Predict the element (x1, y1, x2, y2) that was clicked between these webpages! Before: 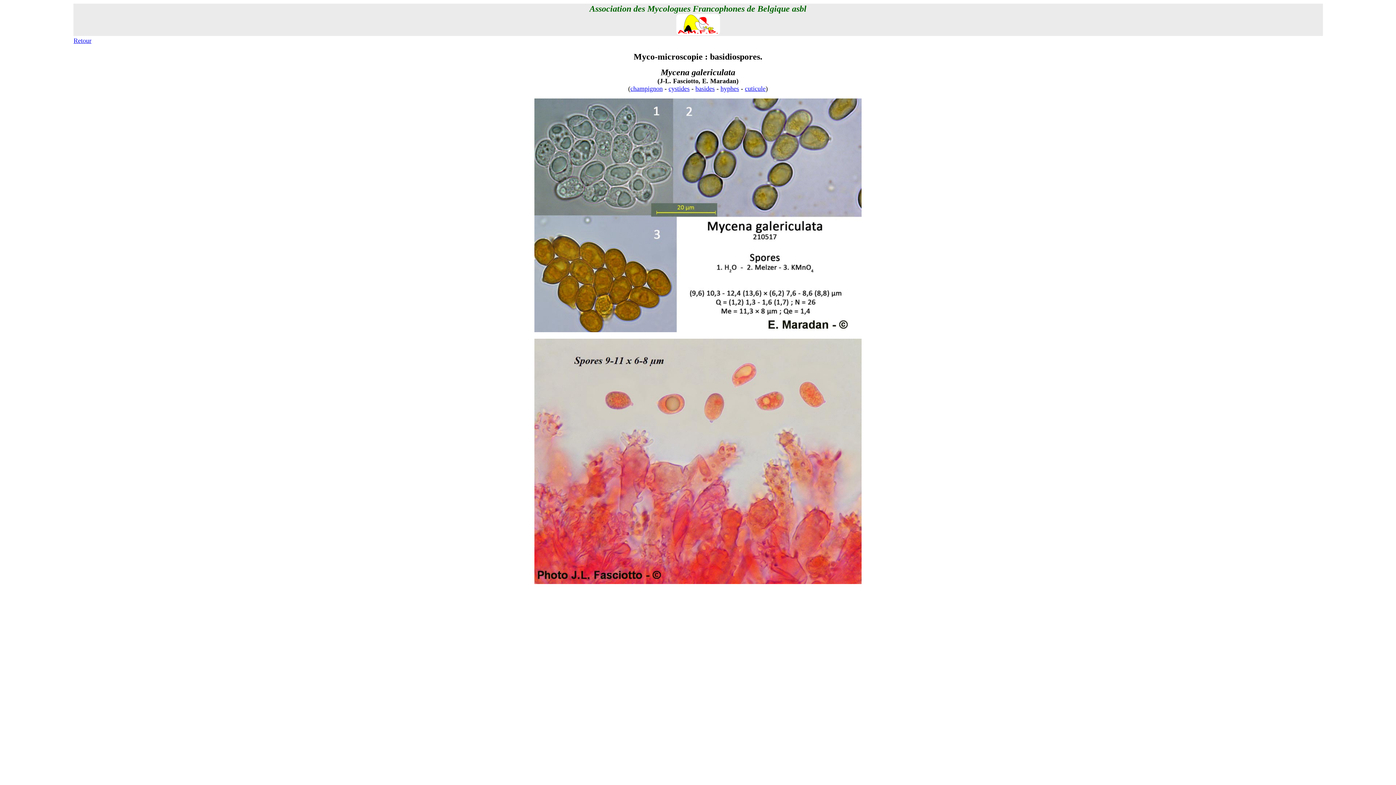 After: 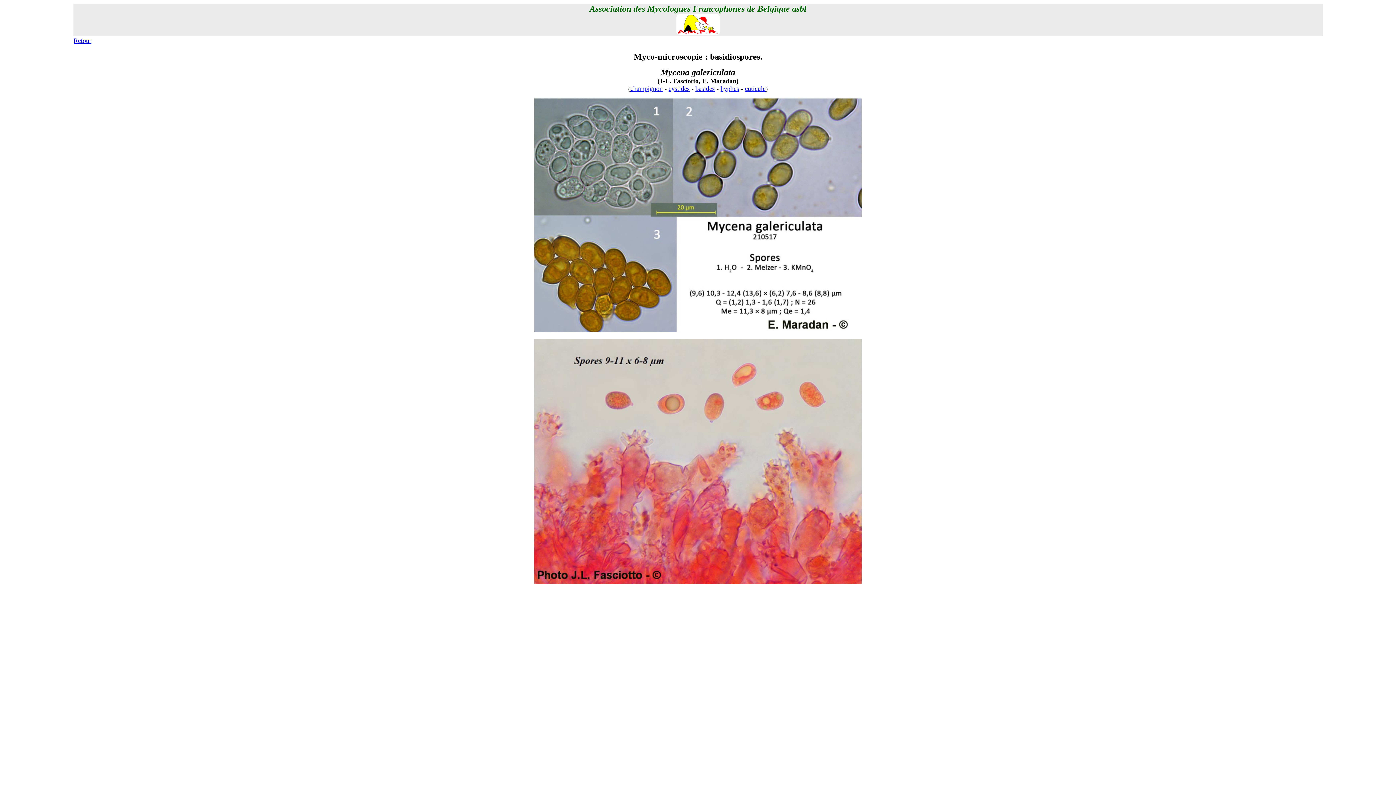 Action: bbox: (720, 85, 739, 92) label: hyphes